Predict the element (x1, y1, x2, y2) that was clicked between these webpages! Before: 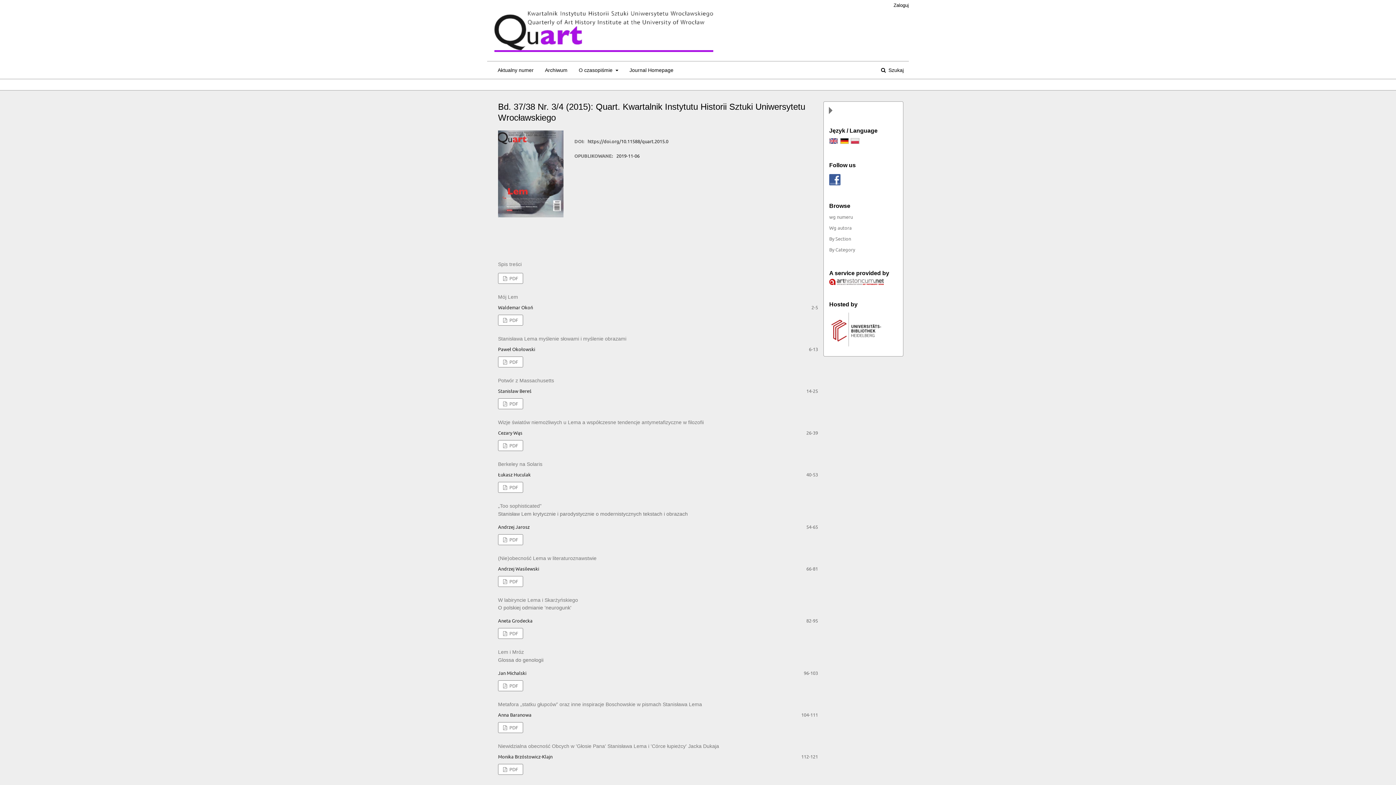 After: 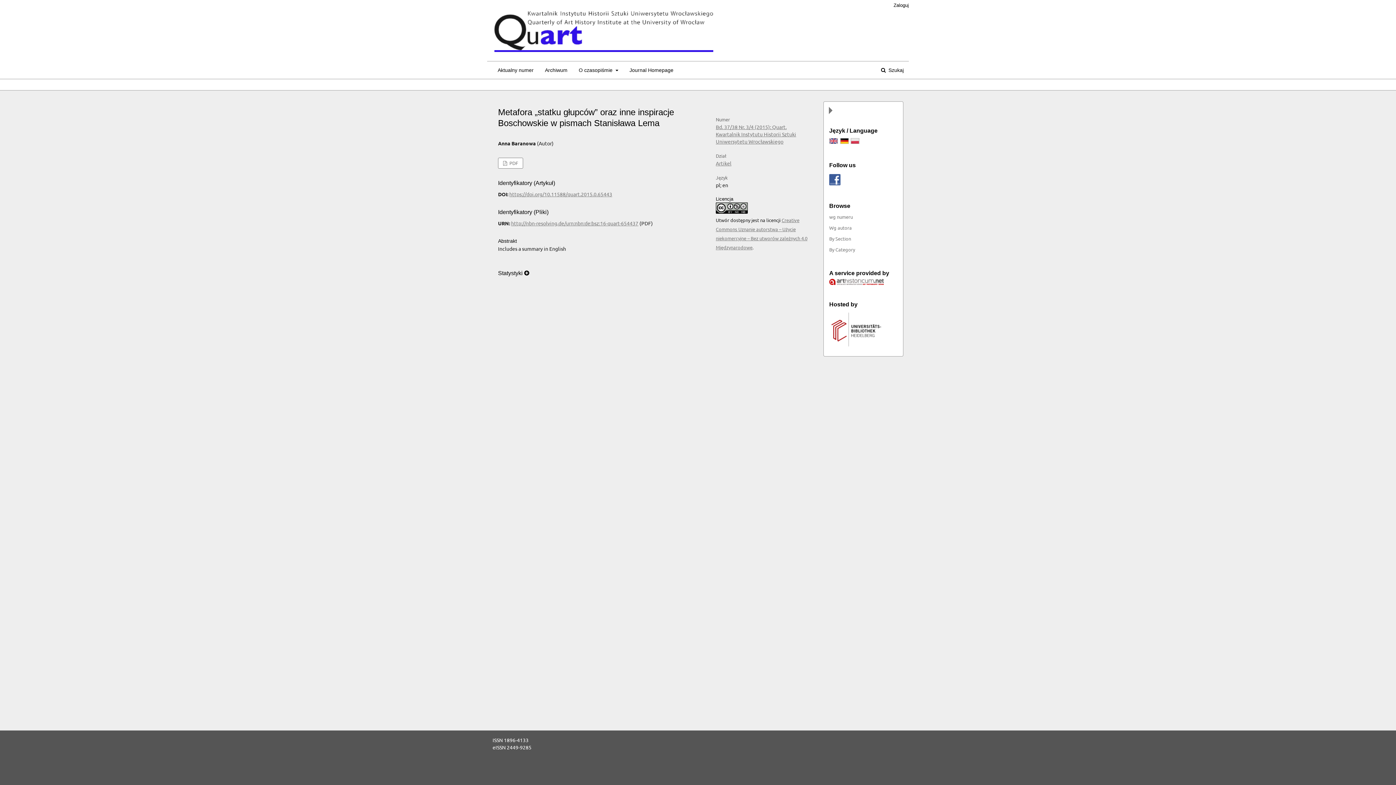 Action: label: Metafora „statku głupców” oraz inne inspiracje Boschowskie w pismach Stanisława Lema bbox: (498, 701, 702, 707)